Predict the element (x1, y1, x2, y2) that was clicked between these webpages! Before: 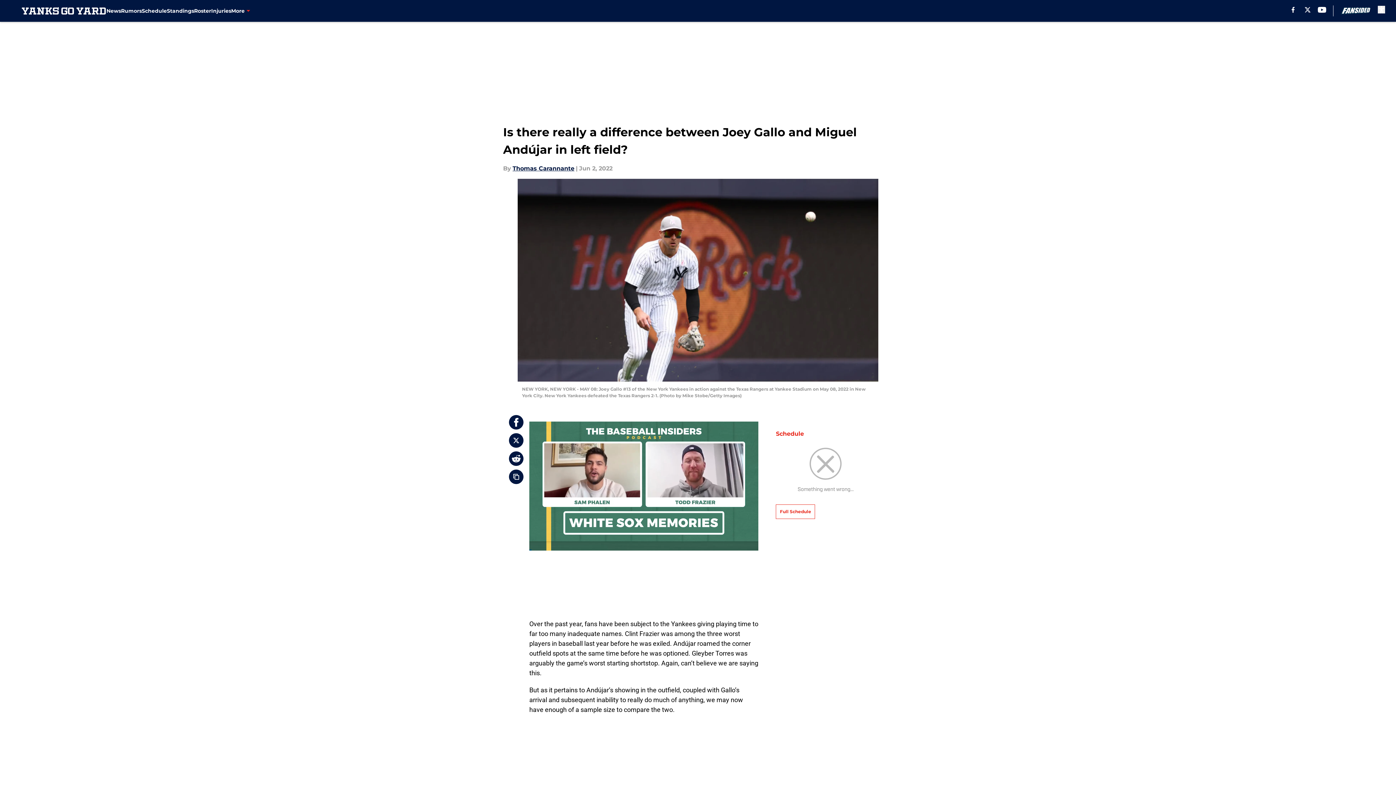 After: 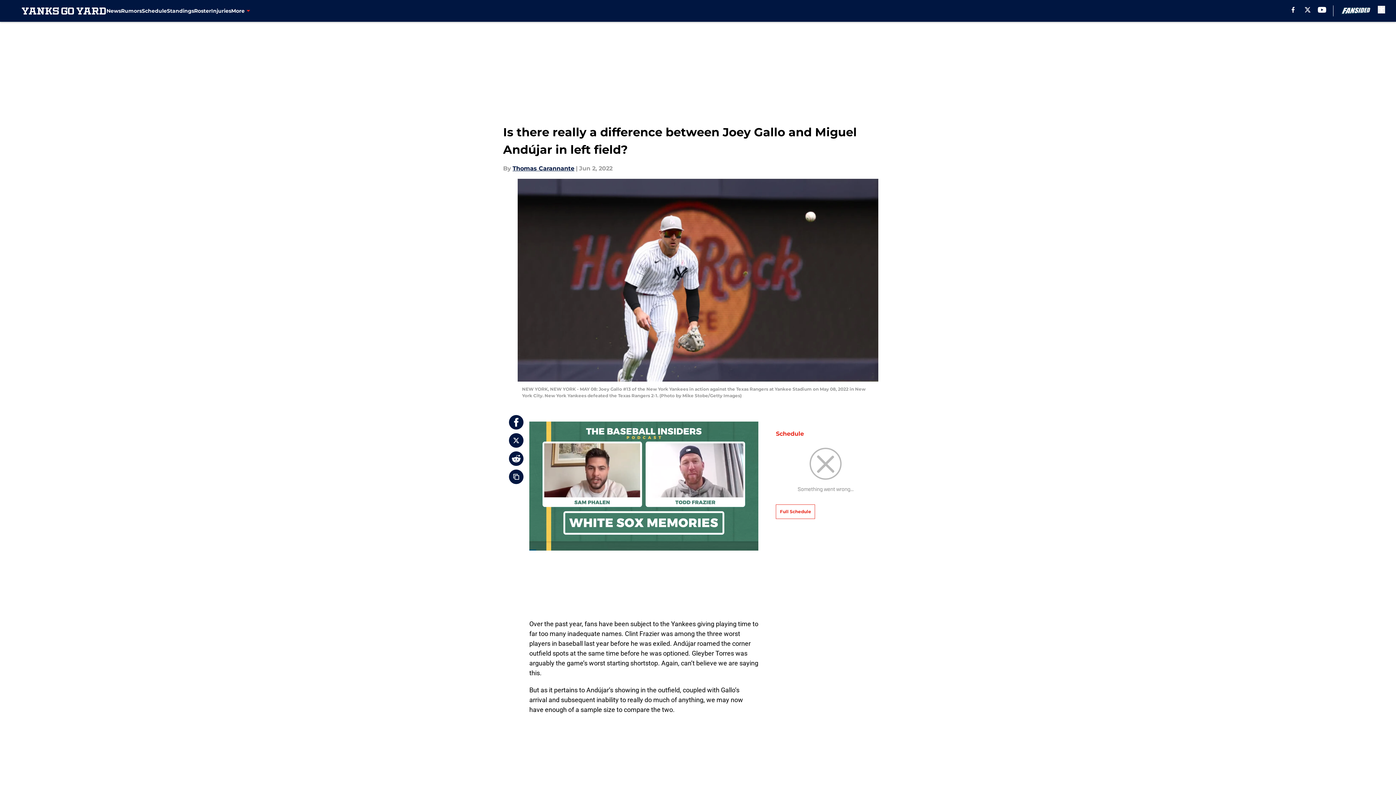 Action: bbox: (1291, 6, 1294, 12) label: facebook